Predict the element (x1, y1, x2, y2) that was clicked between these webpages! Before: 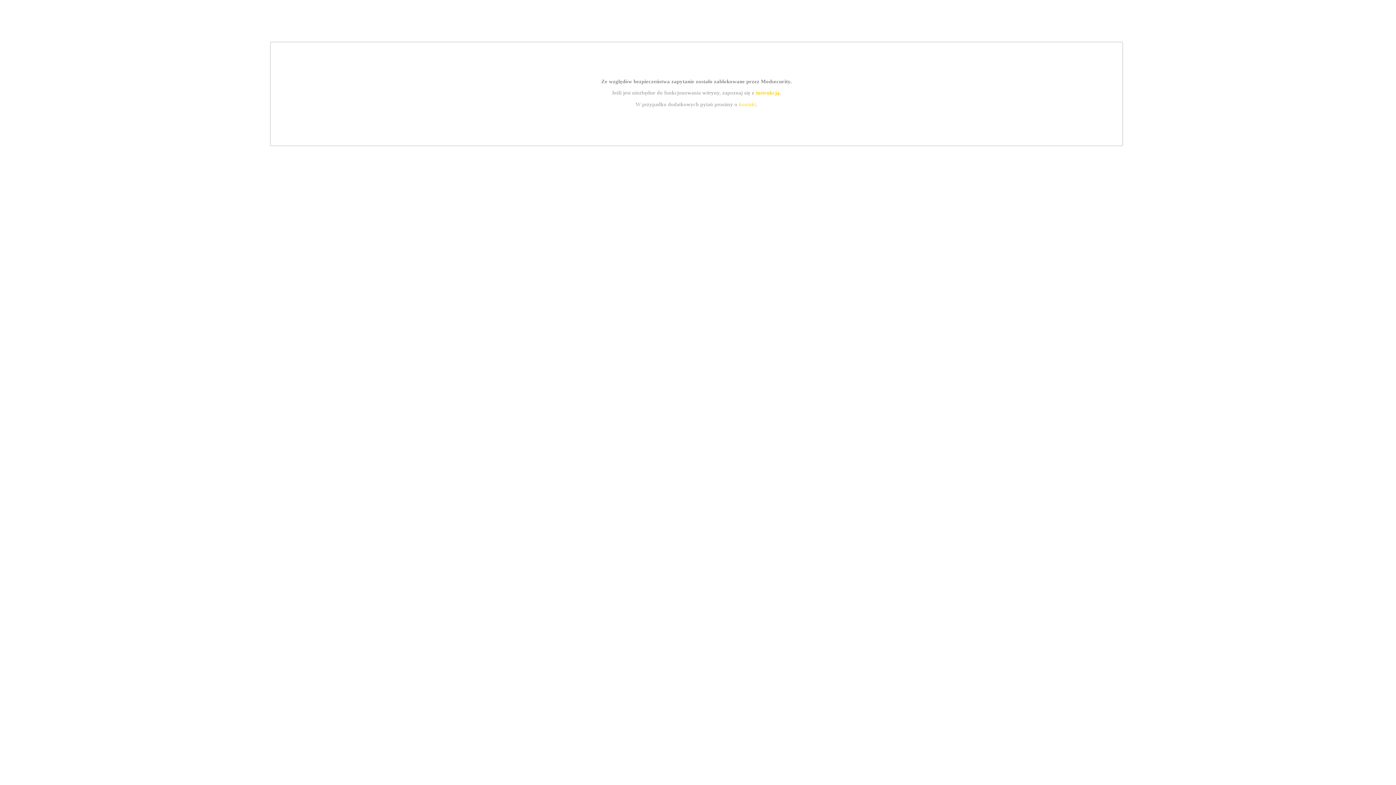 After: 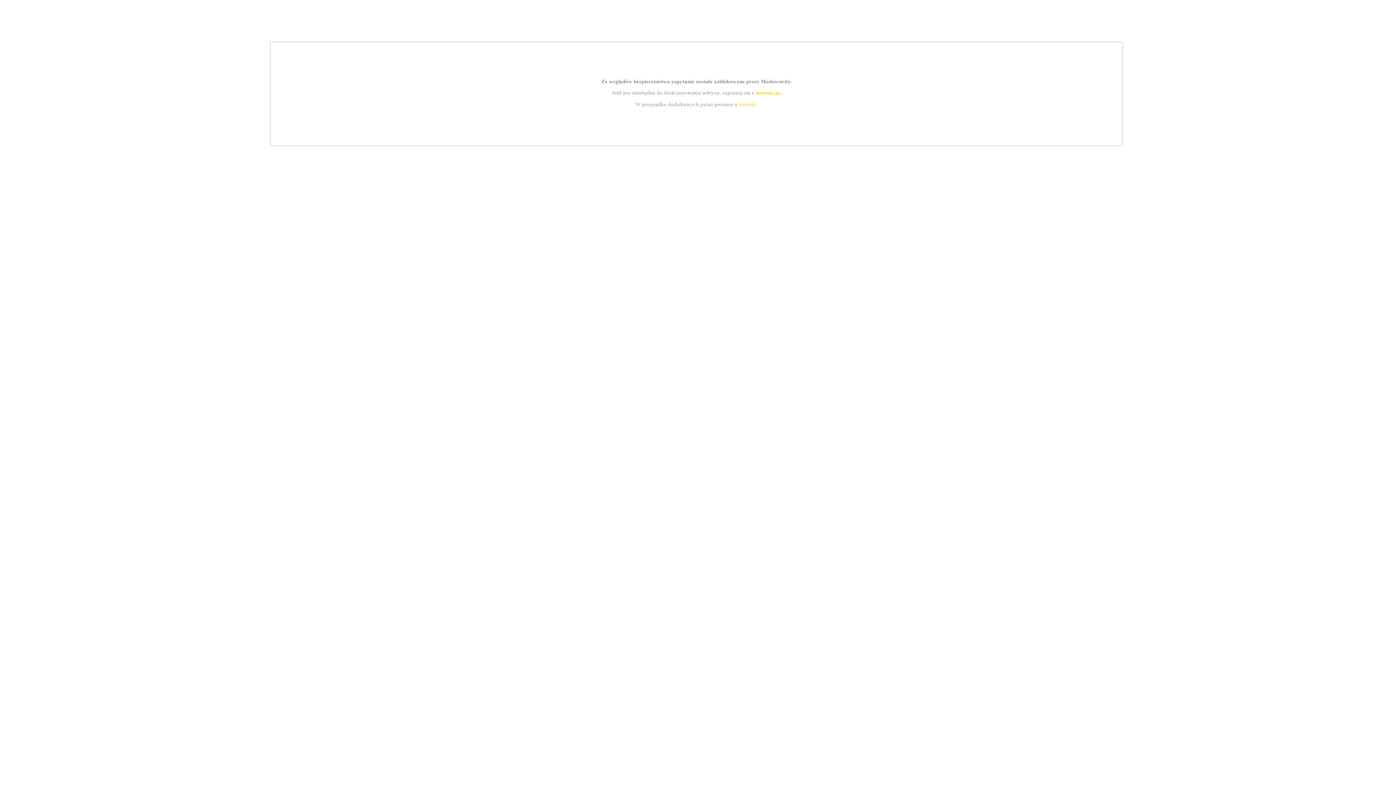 Action: label: instrukcją bbox: (755, 89, 779, 95)